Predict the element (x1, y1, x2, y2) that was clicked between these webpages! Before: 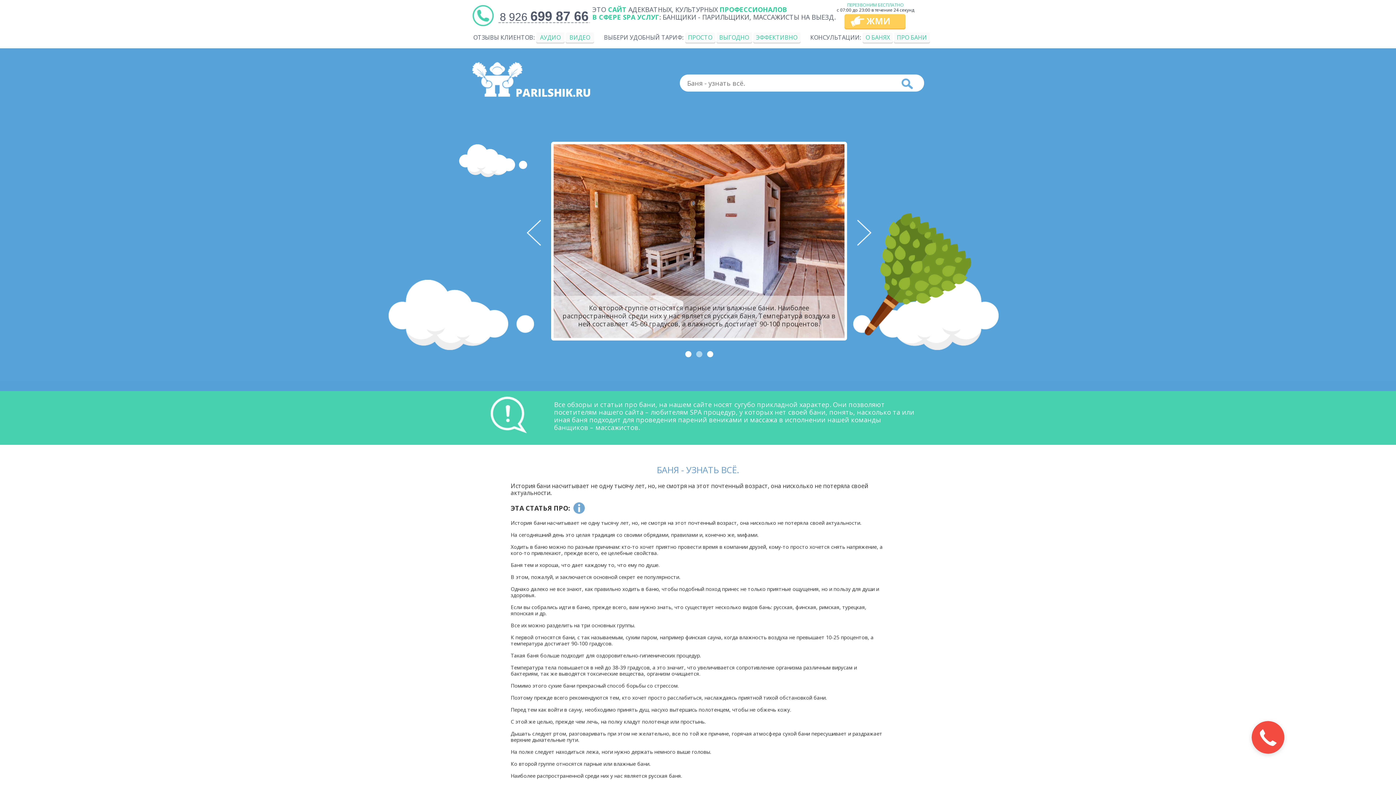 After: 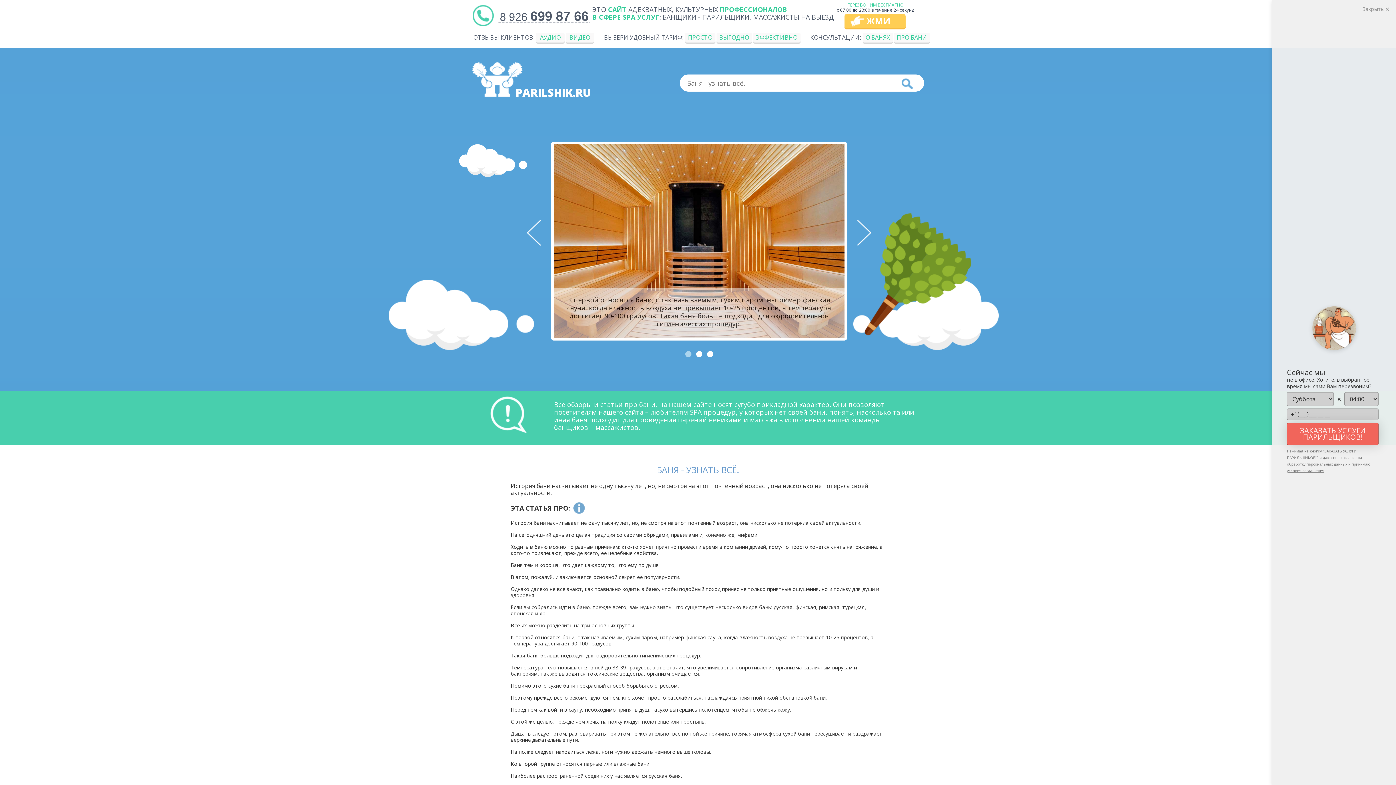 Action: bbox: (1251, 721, 1284, 754)